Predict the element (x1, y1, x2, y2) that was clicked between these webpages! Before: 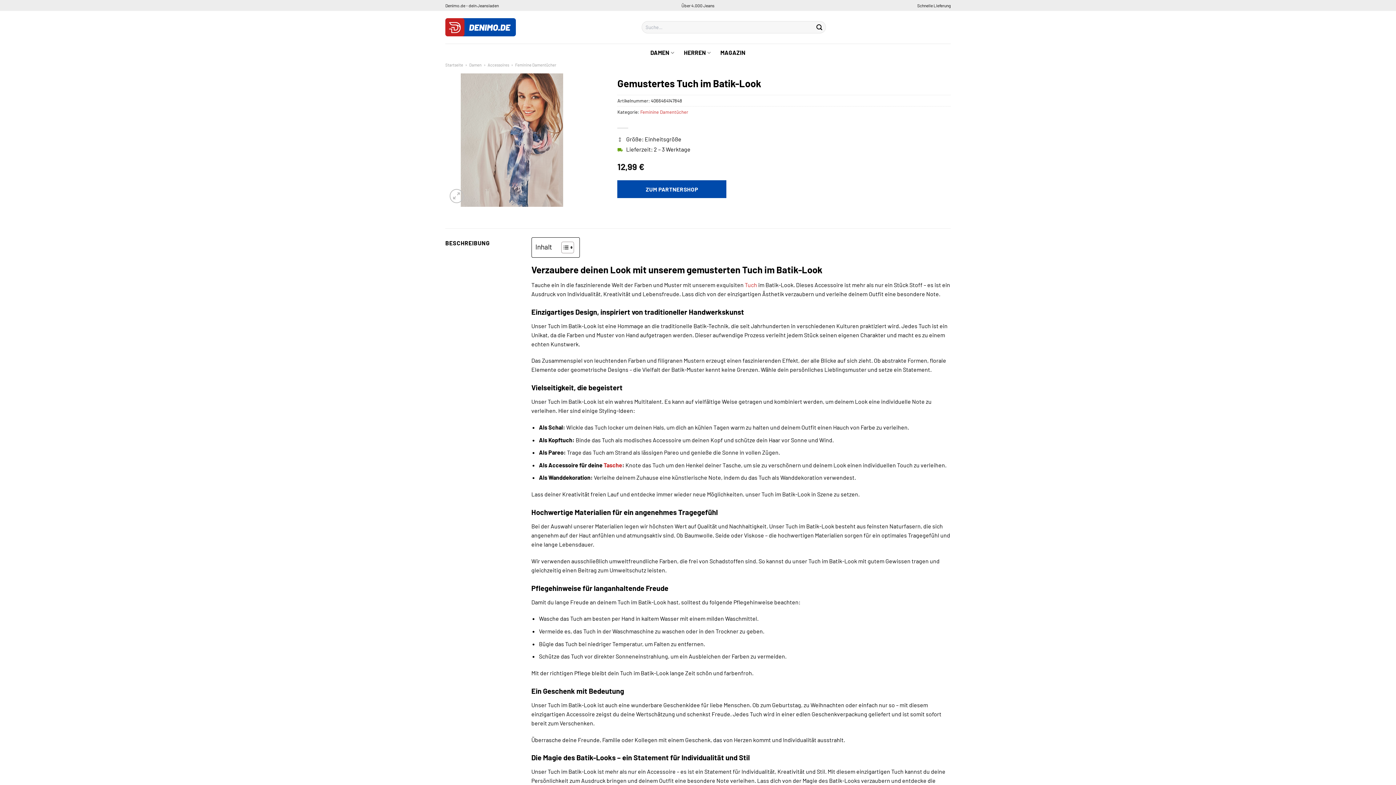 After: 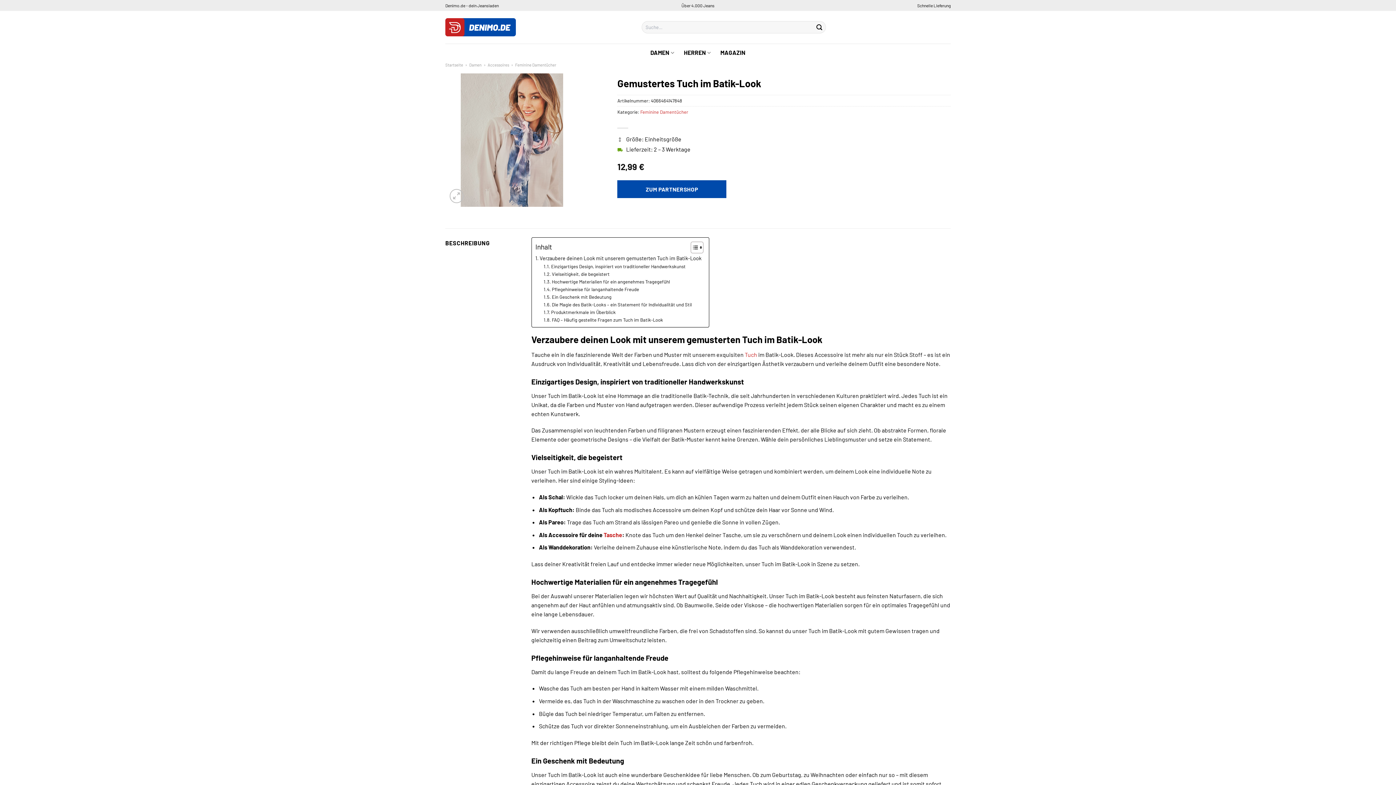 Action: label: Toggle Table of Content bbox: (555, 241, 572, 253)